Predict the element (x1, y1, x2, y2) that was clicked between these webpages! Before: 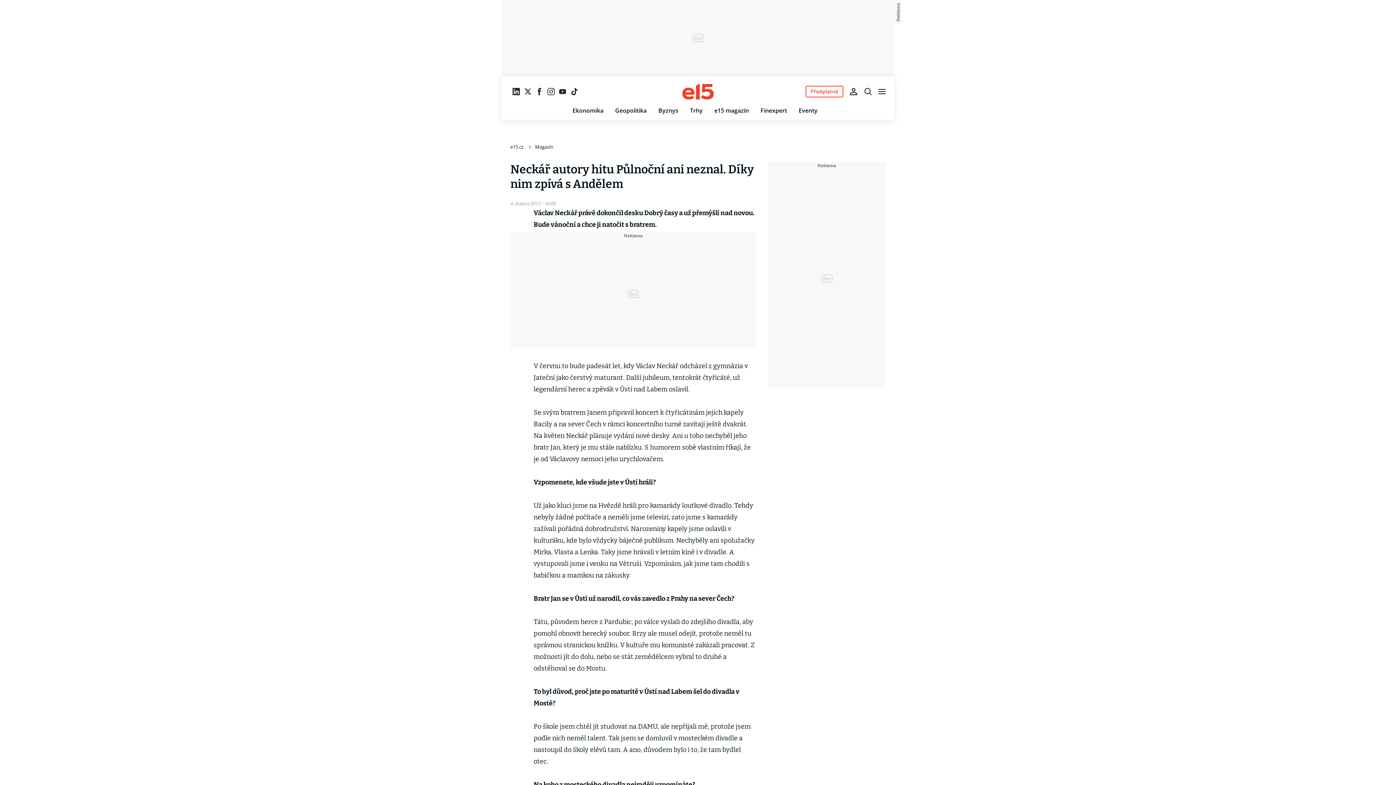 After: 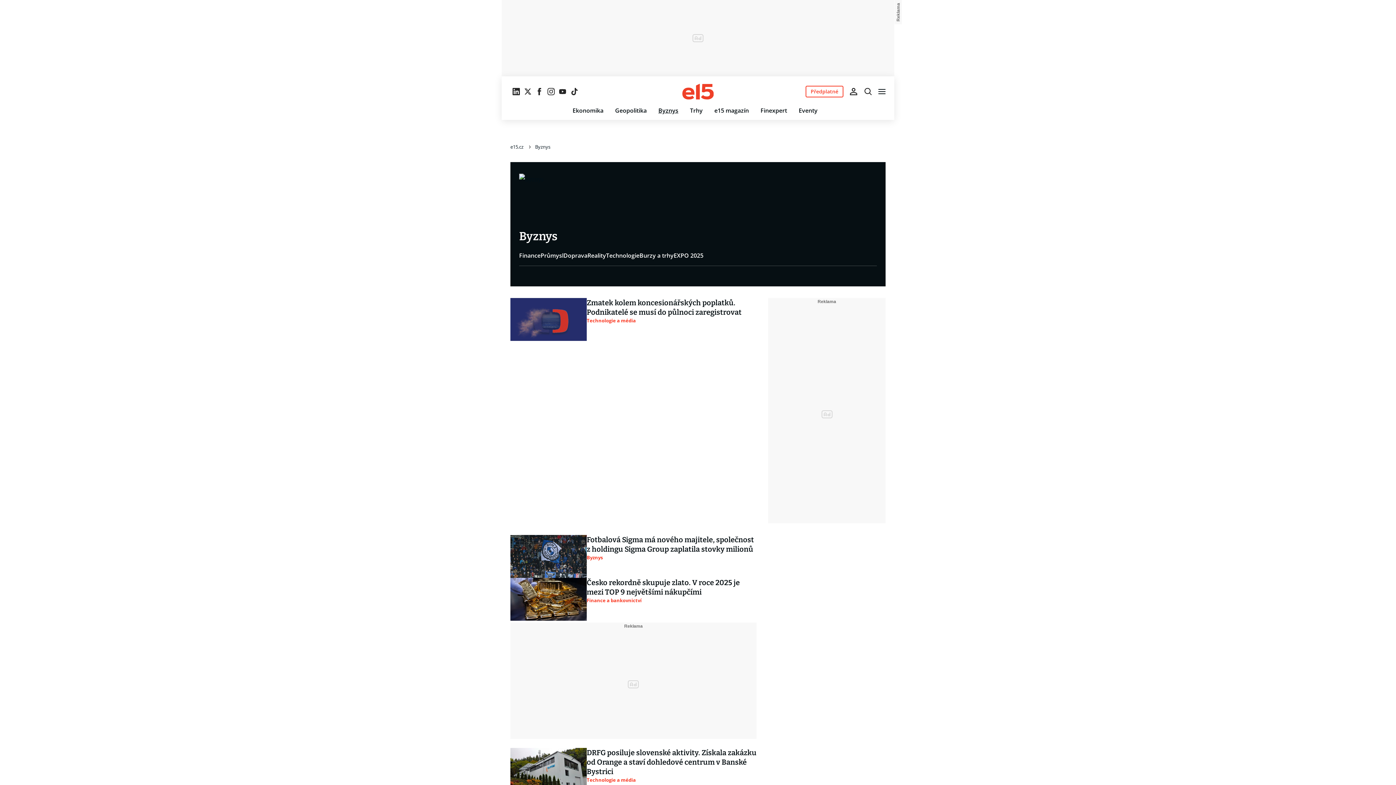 Action: bbox: (658, 106, 678, 114) label: Byznys